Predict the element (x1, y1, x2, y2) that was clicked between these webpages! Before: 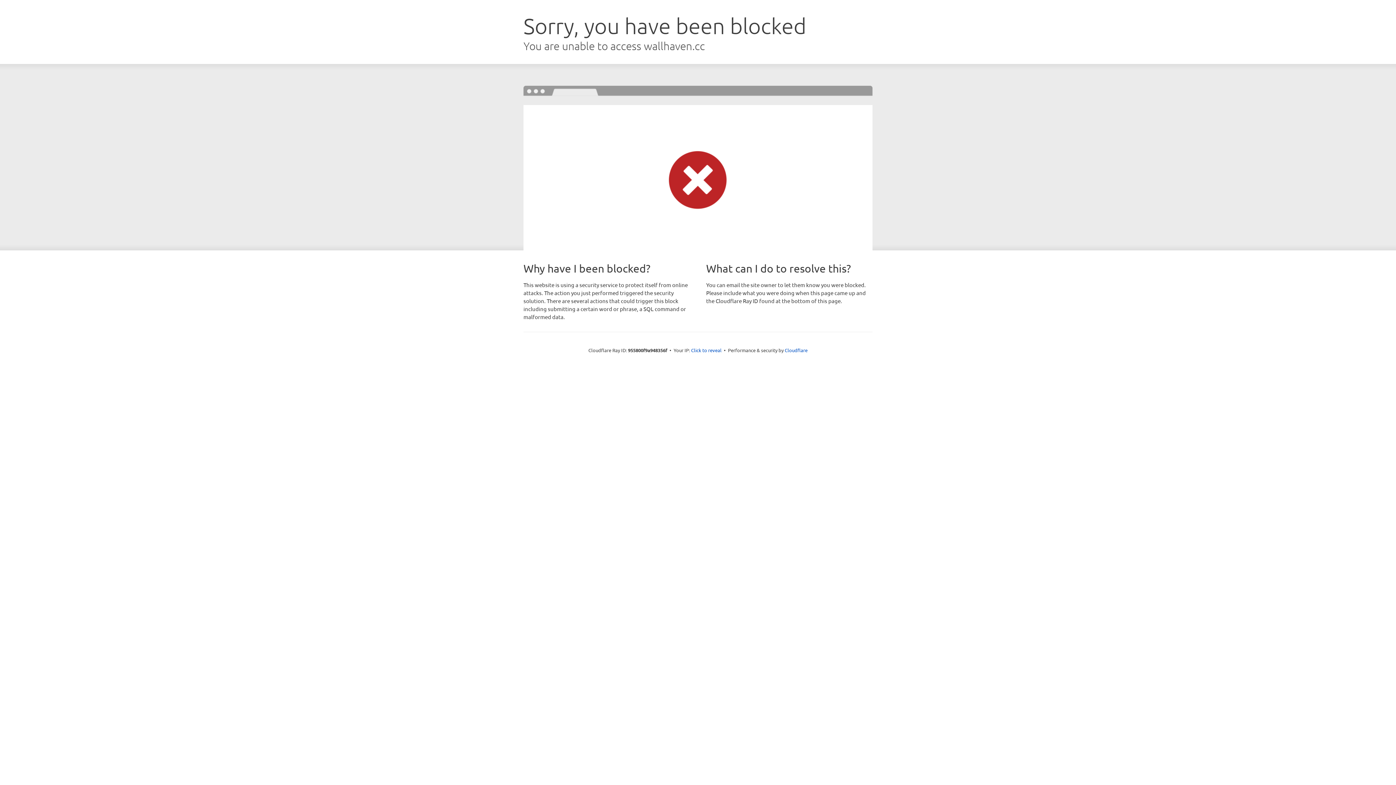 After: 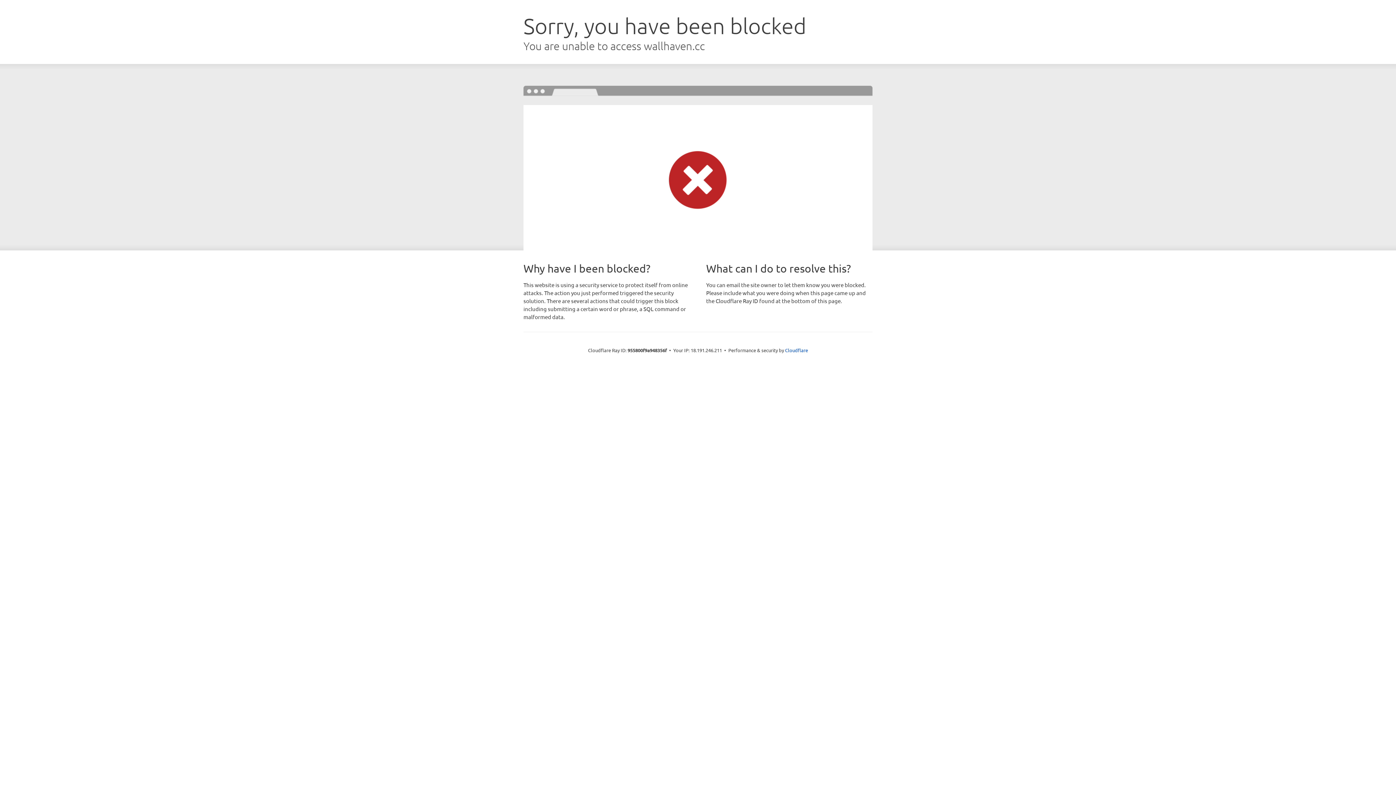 Action: bbox: (691, 346, 721, 353) label: Click to reveal